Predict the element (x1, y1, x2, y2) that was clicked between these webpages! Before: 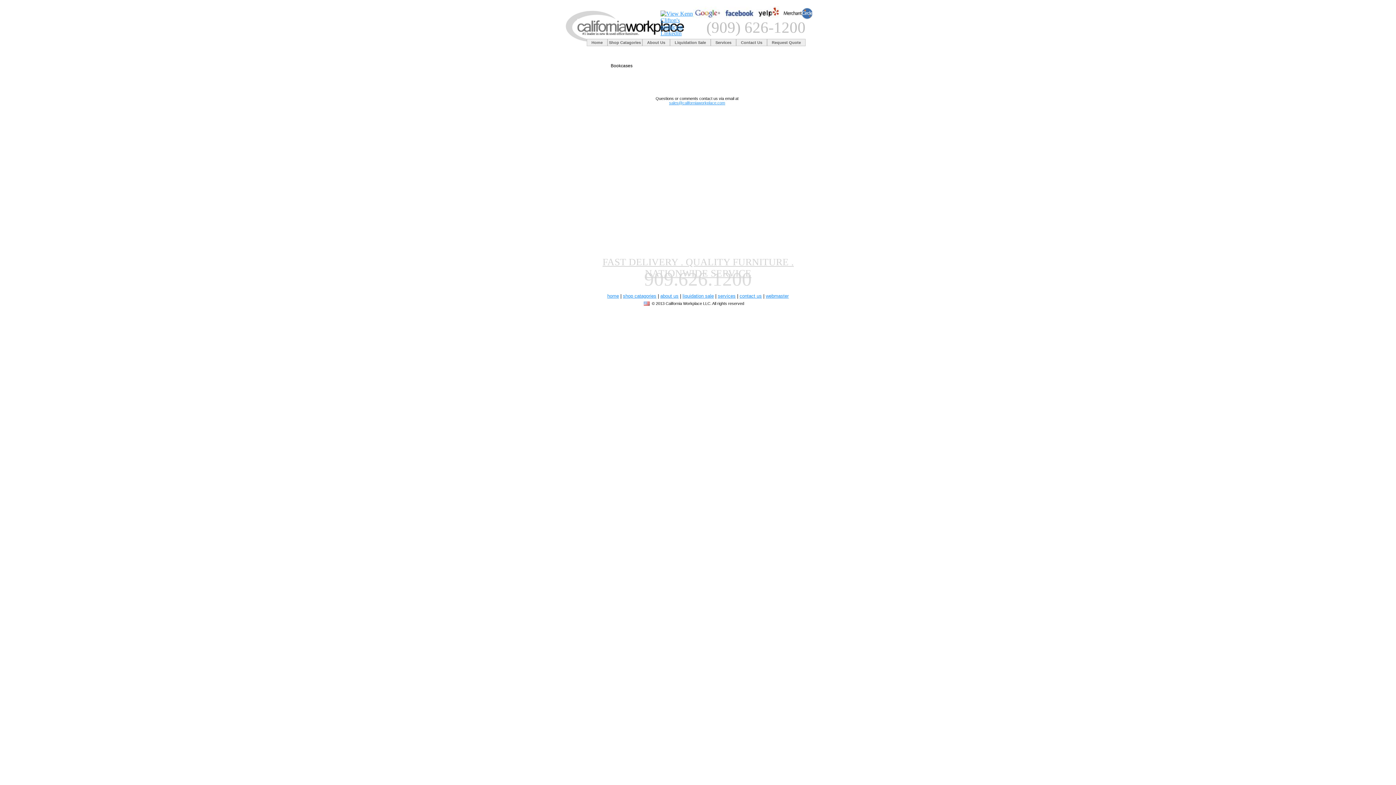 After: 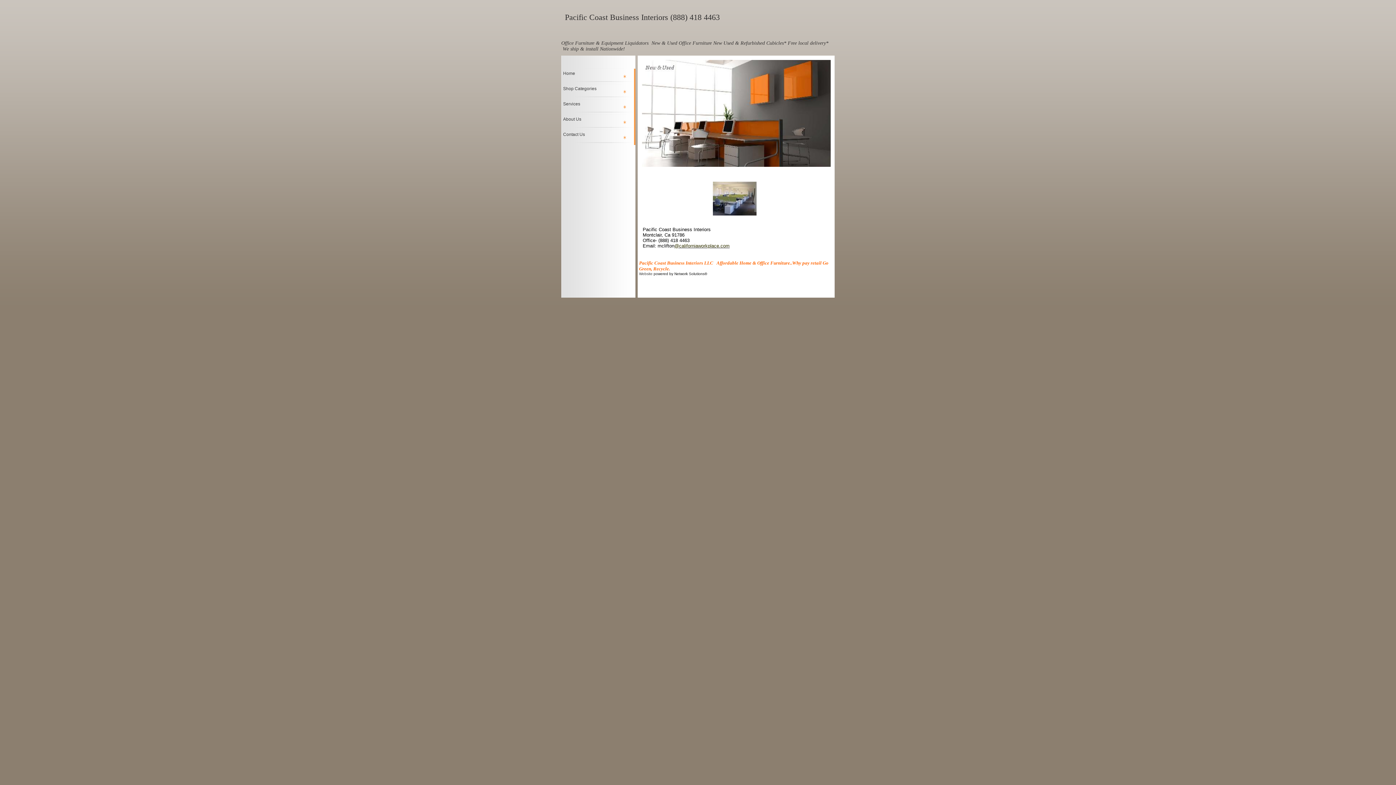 Action: bbox: (736, 38, 767, 46) label: Contact Us